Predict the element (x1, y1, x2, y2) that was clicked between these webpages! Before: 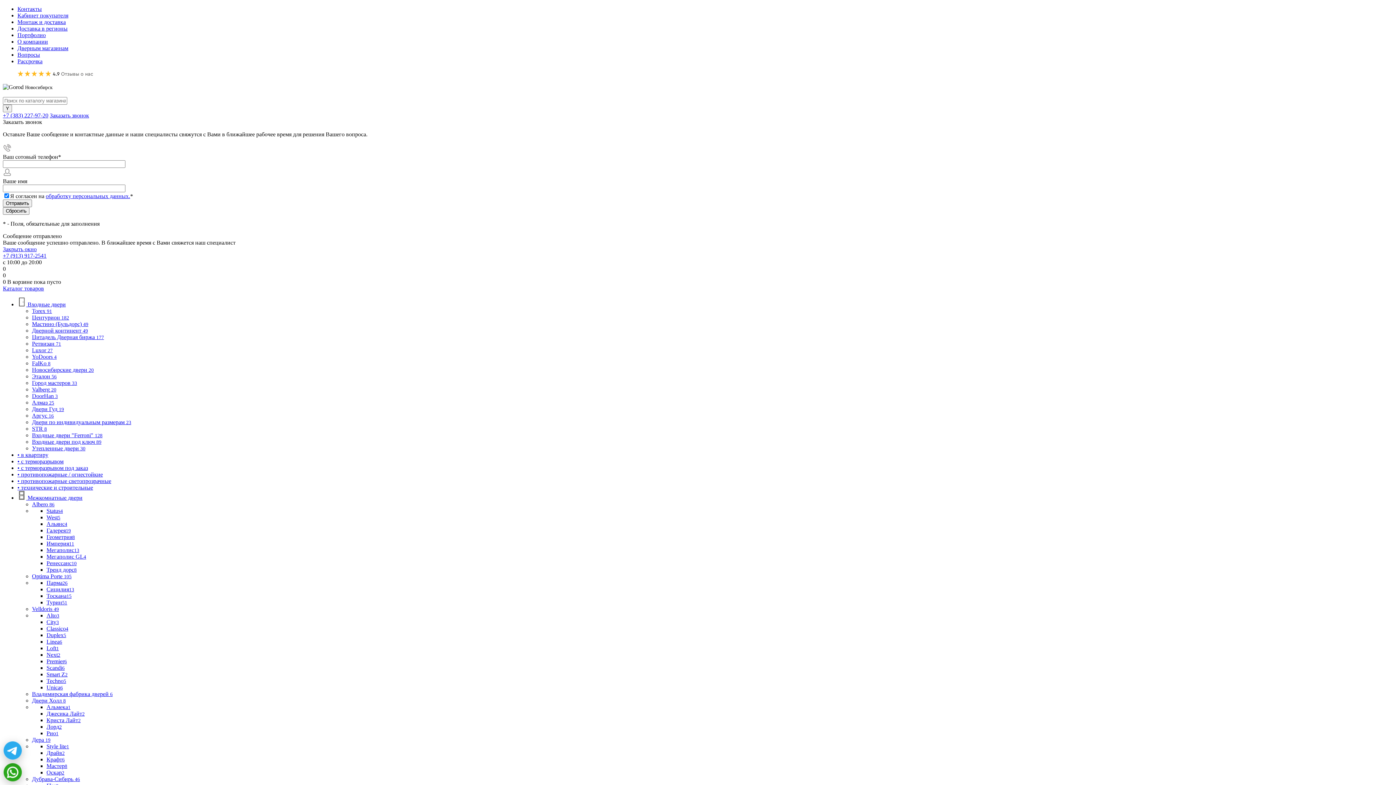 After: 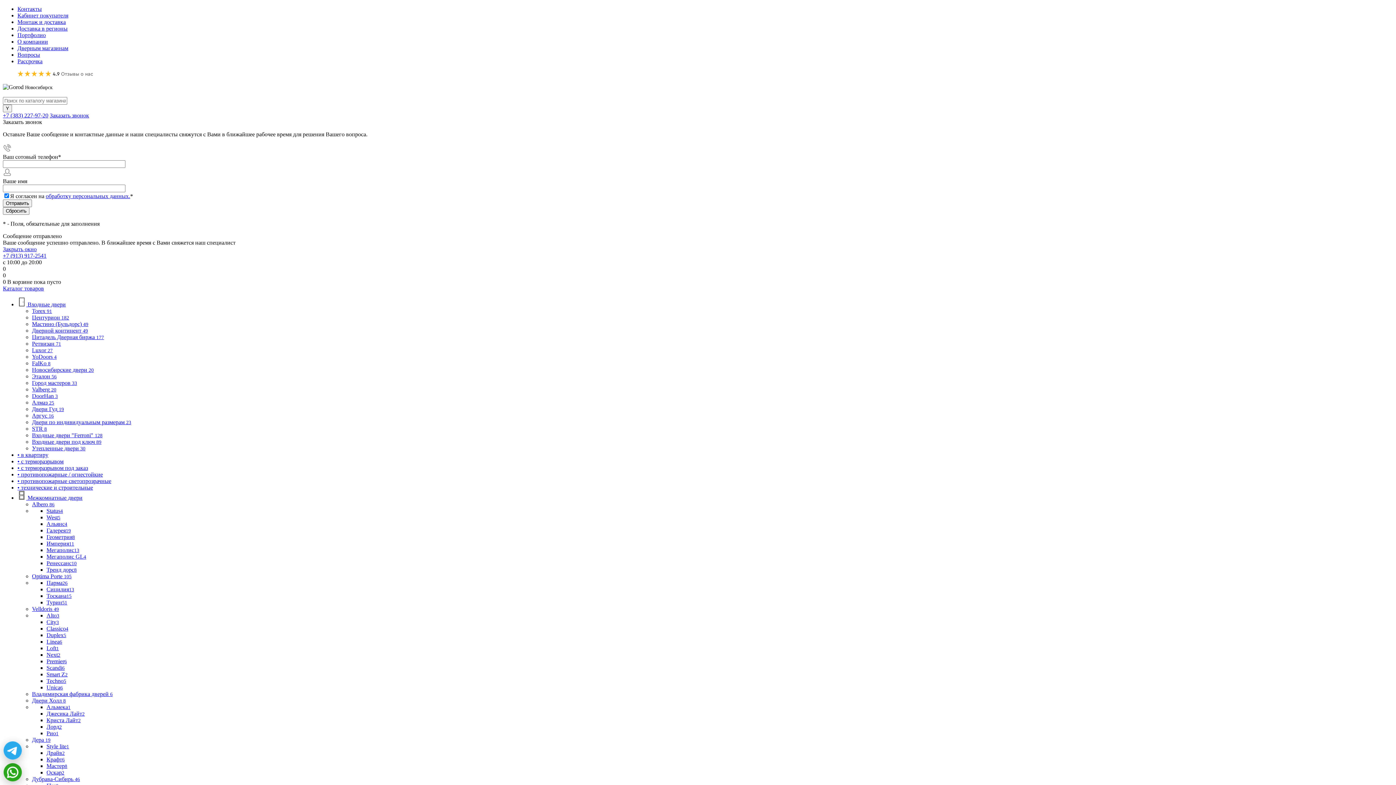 Action: label: Techno5 bbox: (46, 678, 66, 684)